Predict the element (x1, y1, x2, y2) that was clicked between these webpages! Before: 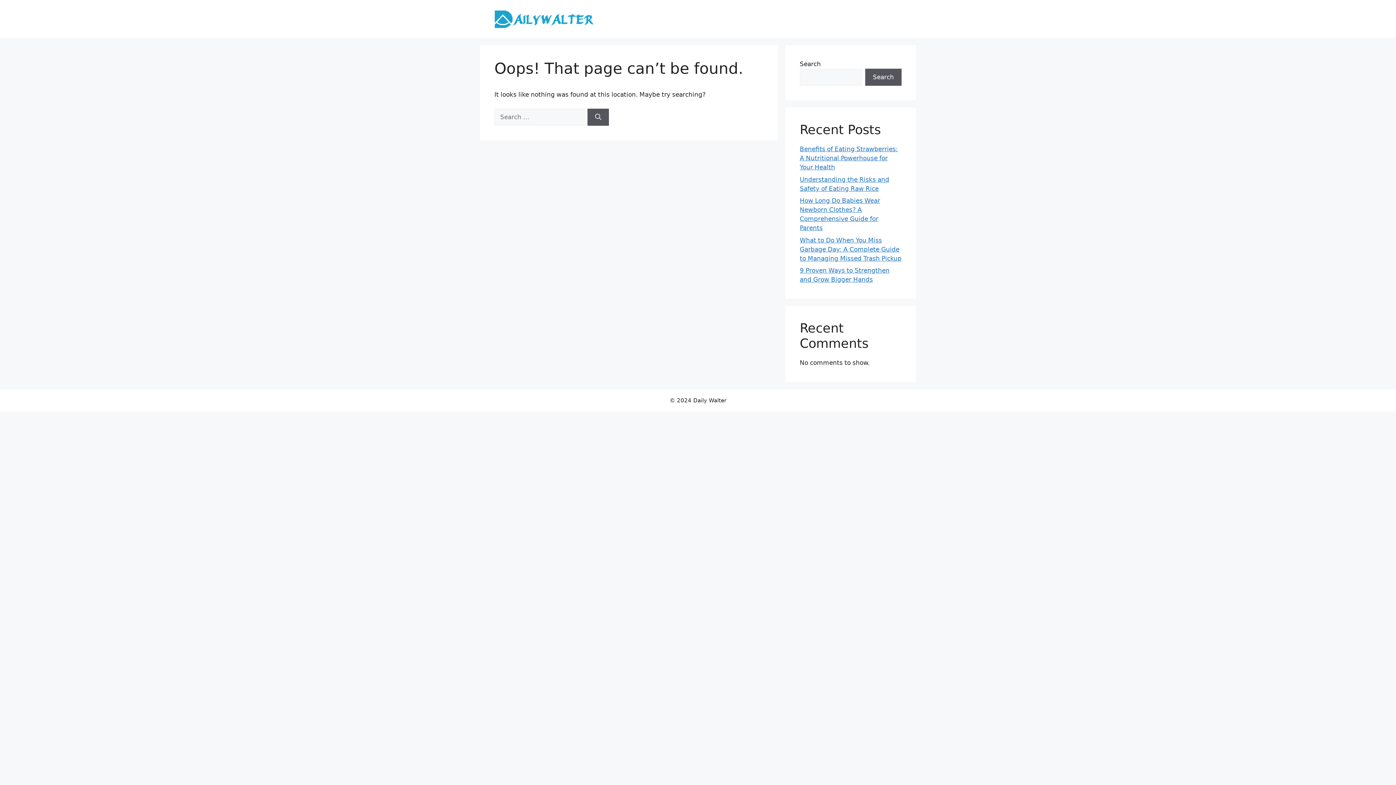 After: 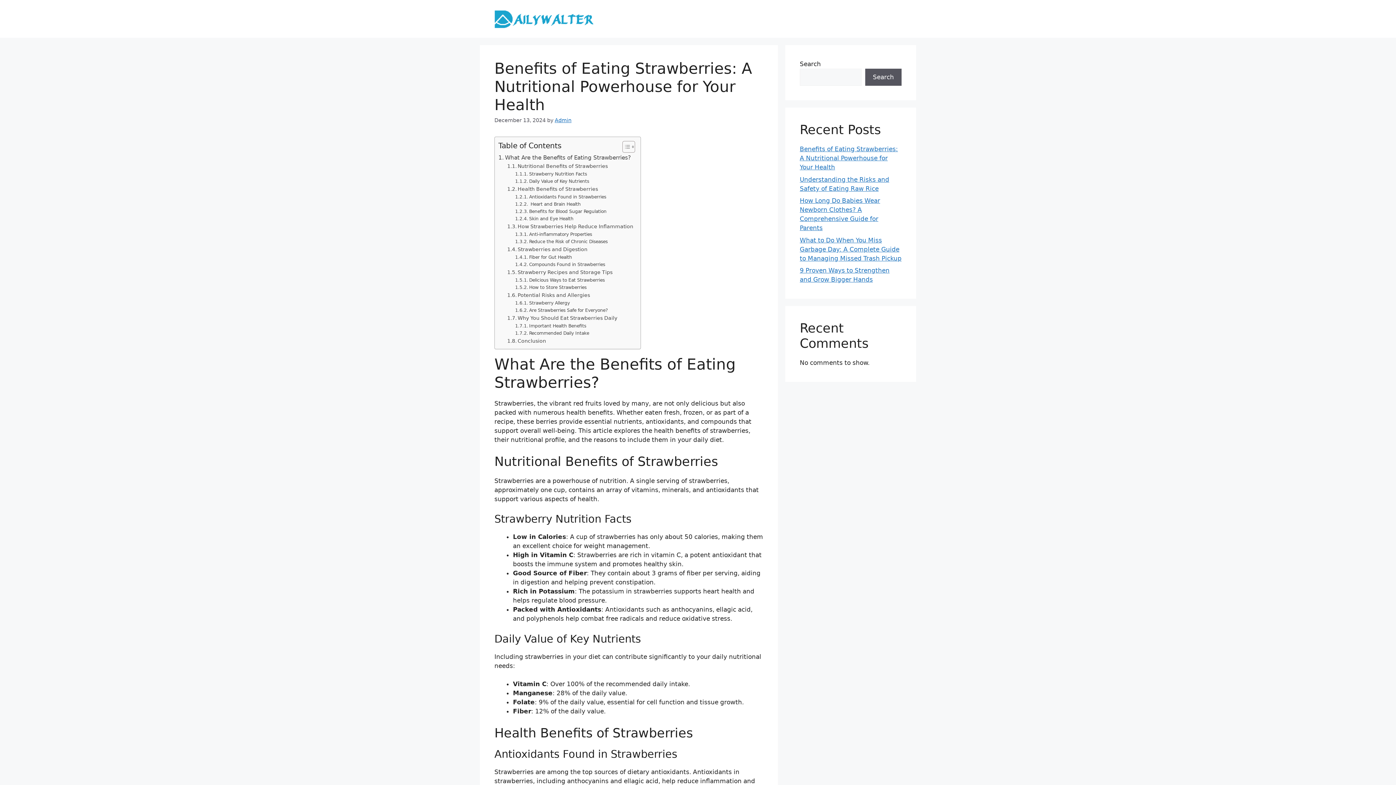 Action: label: Benefits of Eating Strawberries: A Nutritional Powerhouse for Your Health bbox: (800, 145, 898, 170)